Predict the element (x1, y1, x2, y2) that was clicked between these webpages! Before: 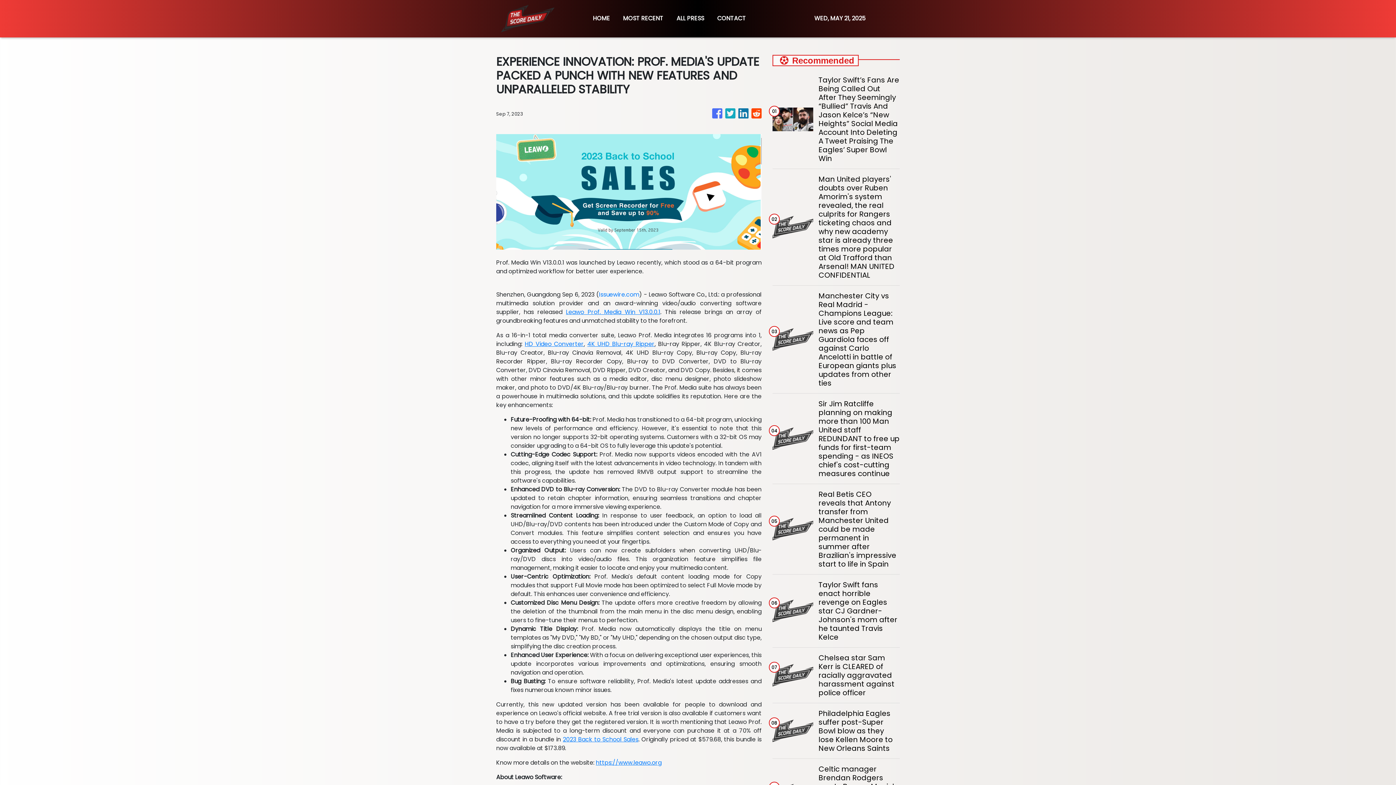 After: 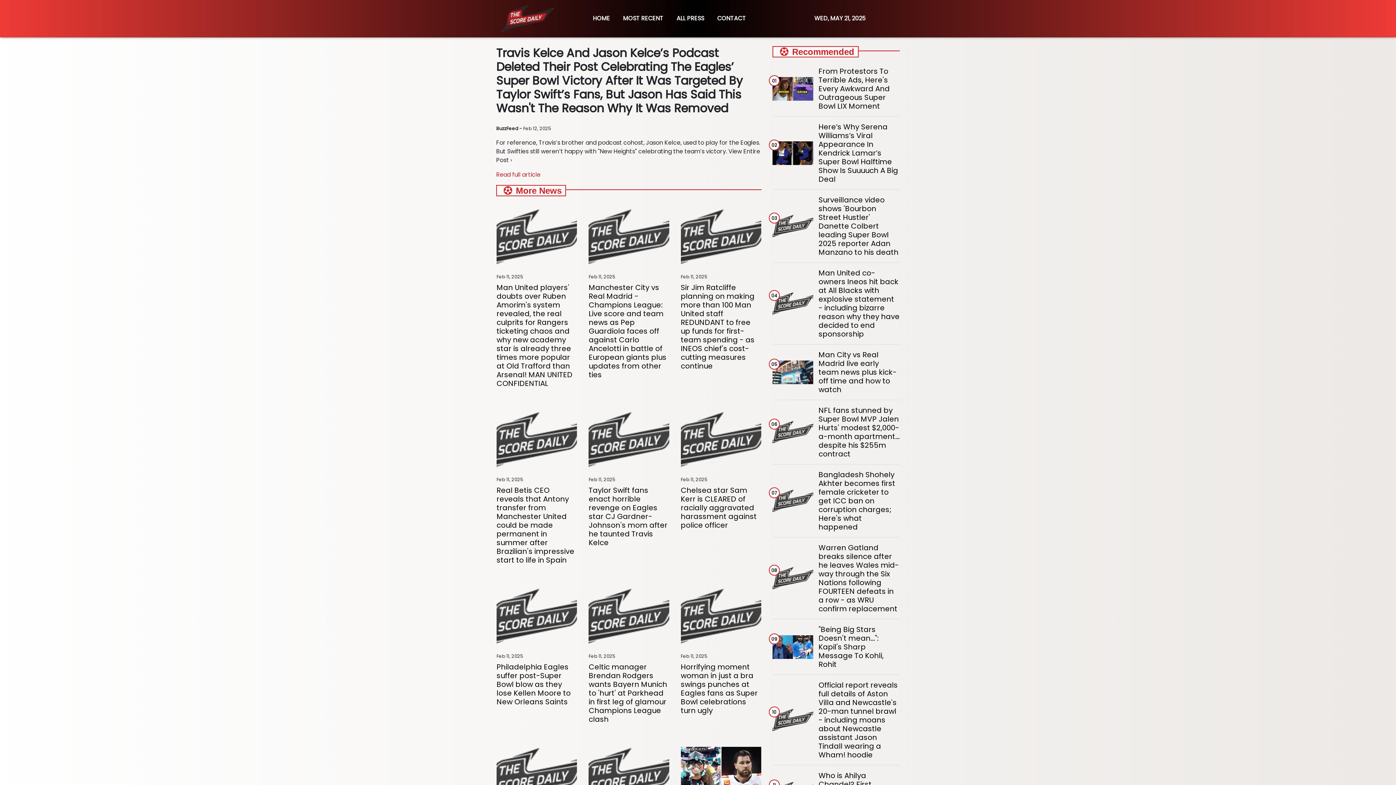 Action: label: Taylor Swift’s Fans Are Being Called Out After They Seemingly “Bullied” Travis And Jason Kelce’s “New Heights” Social Media Account Into Deleting A Tweet Praising The Eagles’ Super Bowl Win bbox: (818, 75, 899, 162)